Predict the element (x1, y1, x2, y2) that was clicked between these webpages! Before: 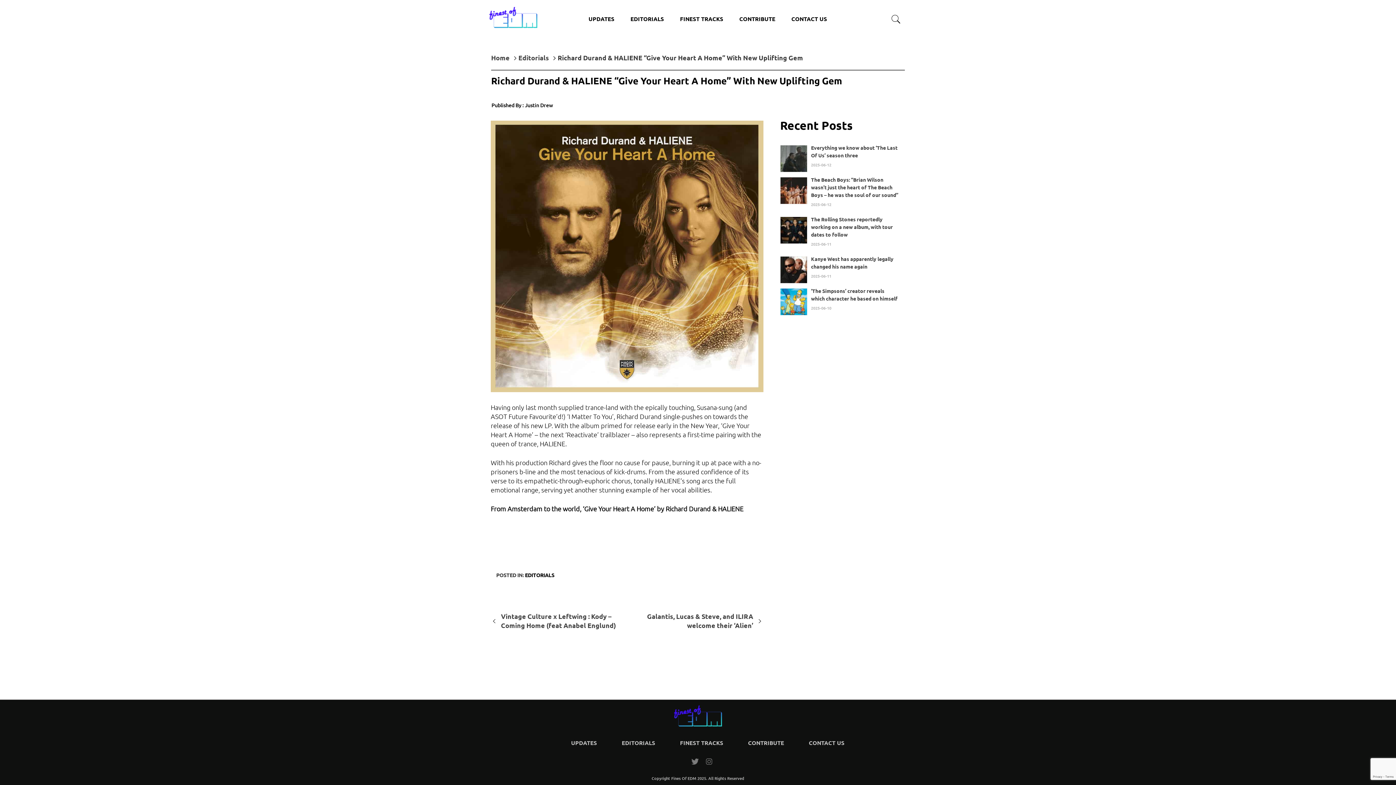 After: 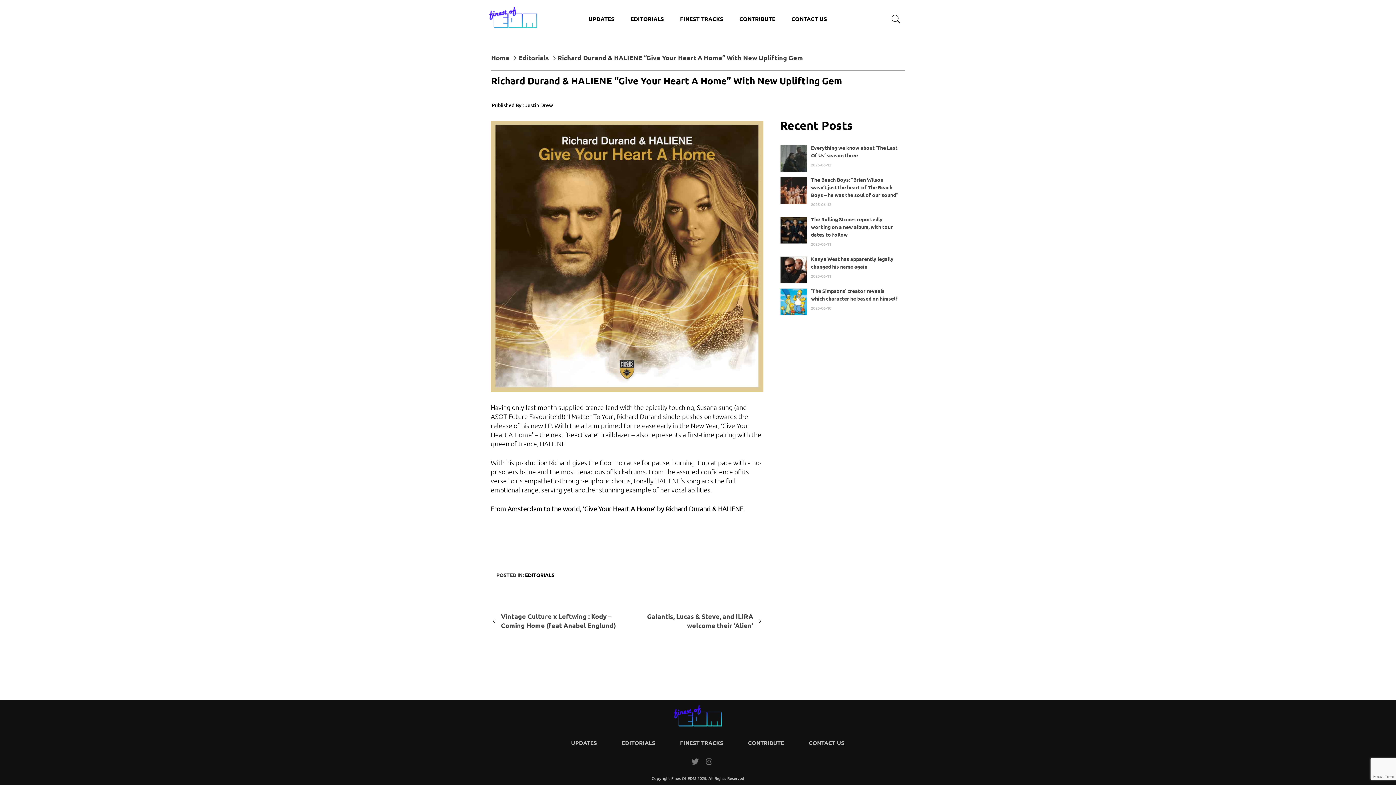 Action: bbox: (684, 757, 704, 764)